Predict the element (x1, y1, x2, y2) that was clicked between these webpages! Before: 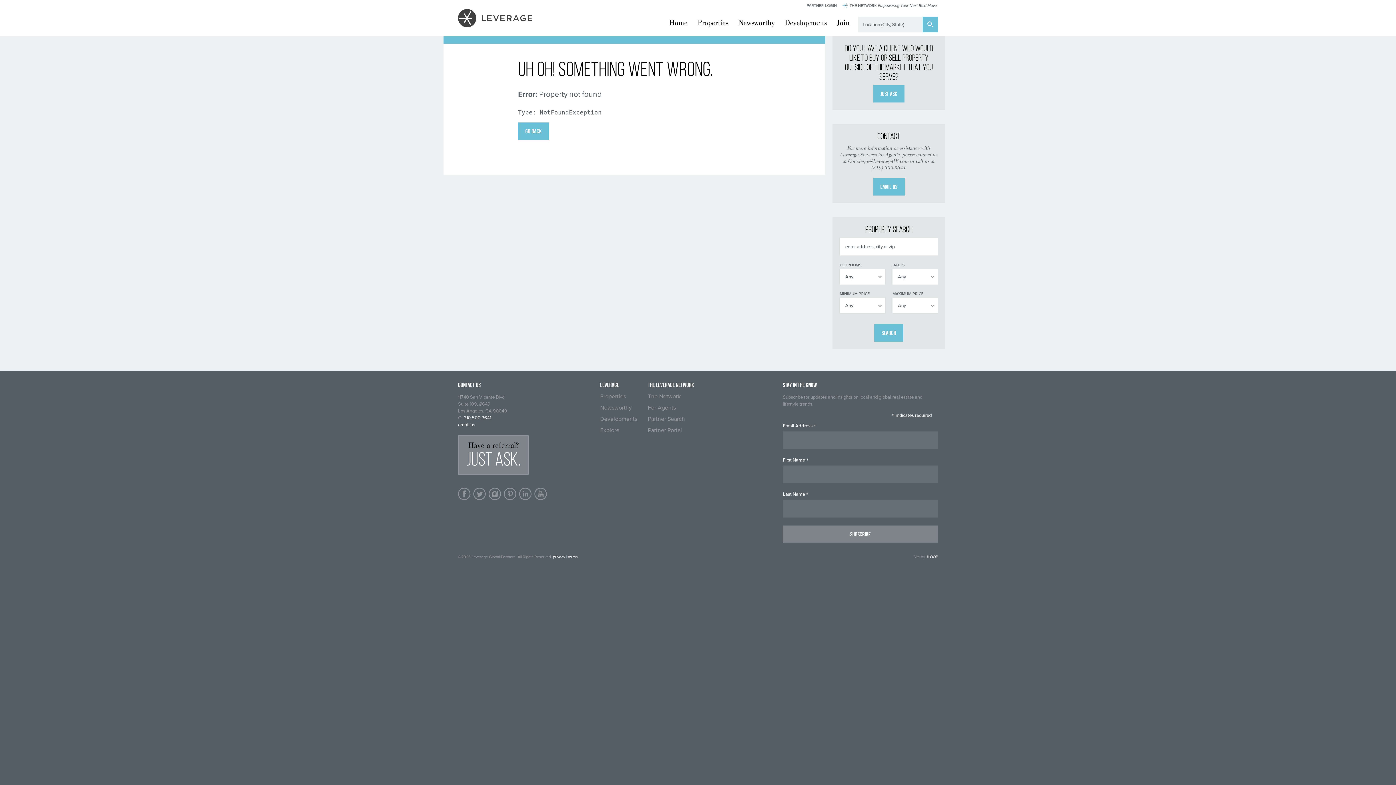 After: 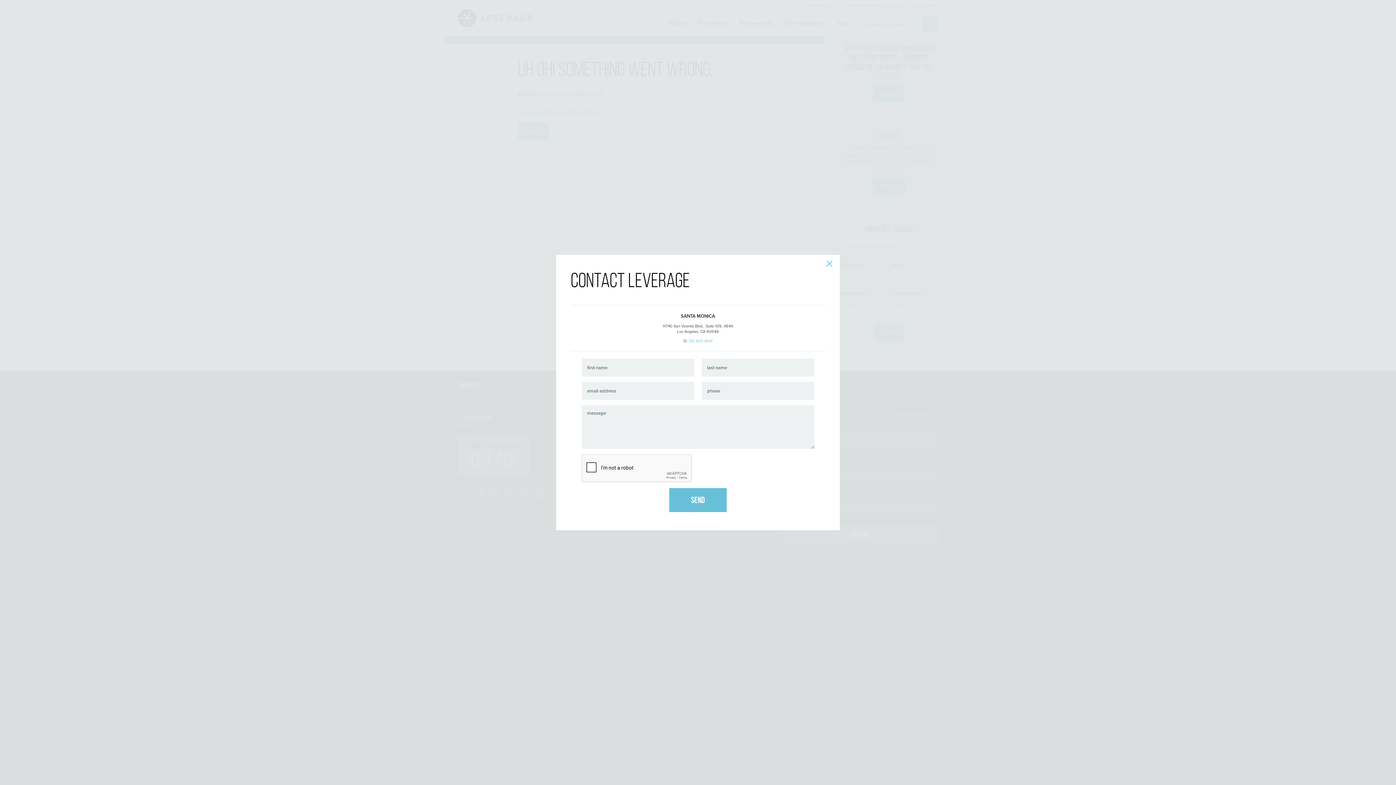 Action: label: CONTACT US bbox: (458, 381, 480, 388)